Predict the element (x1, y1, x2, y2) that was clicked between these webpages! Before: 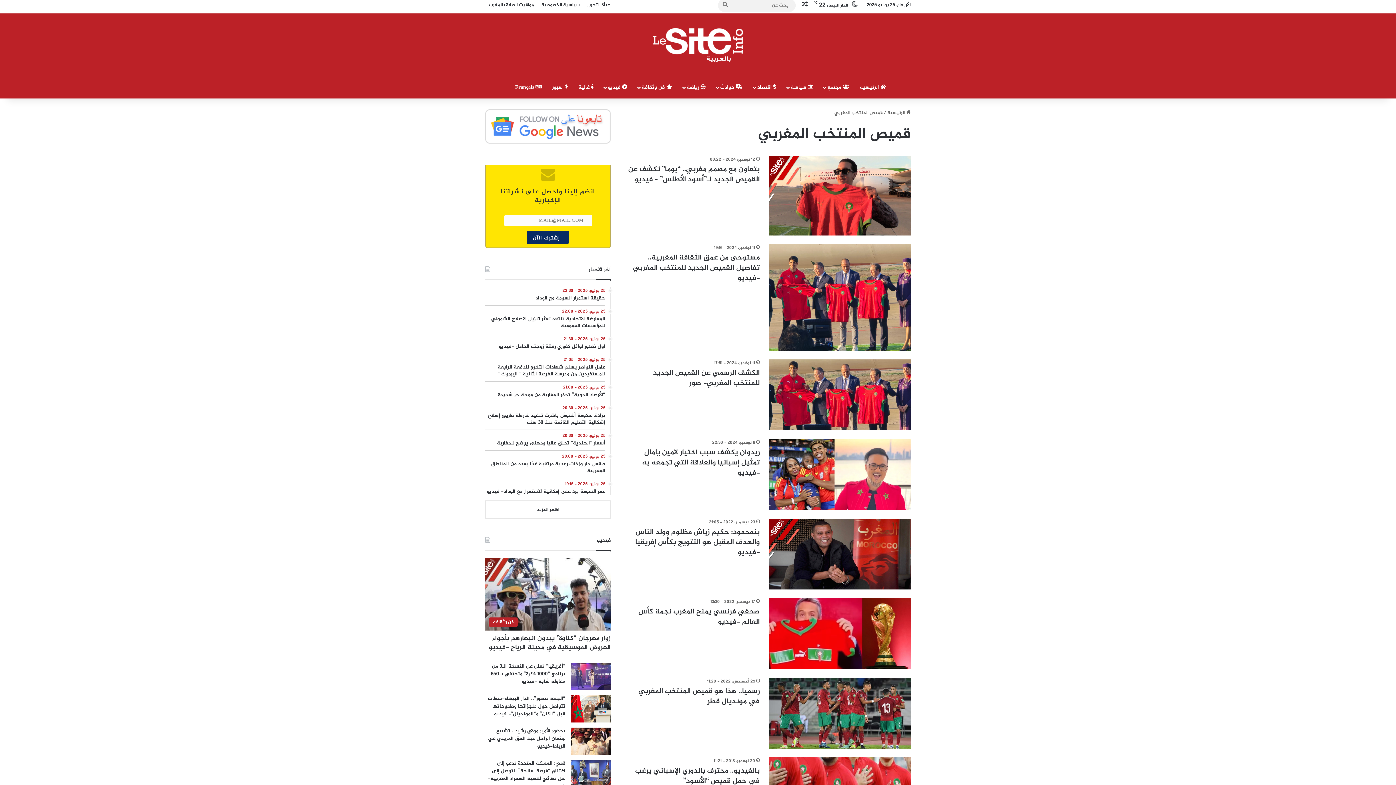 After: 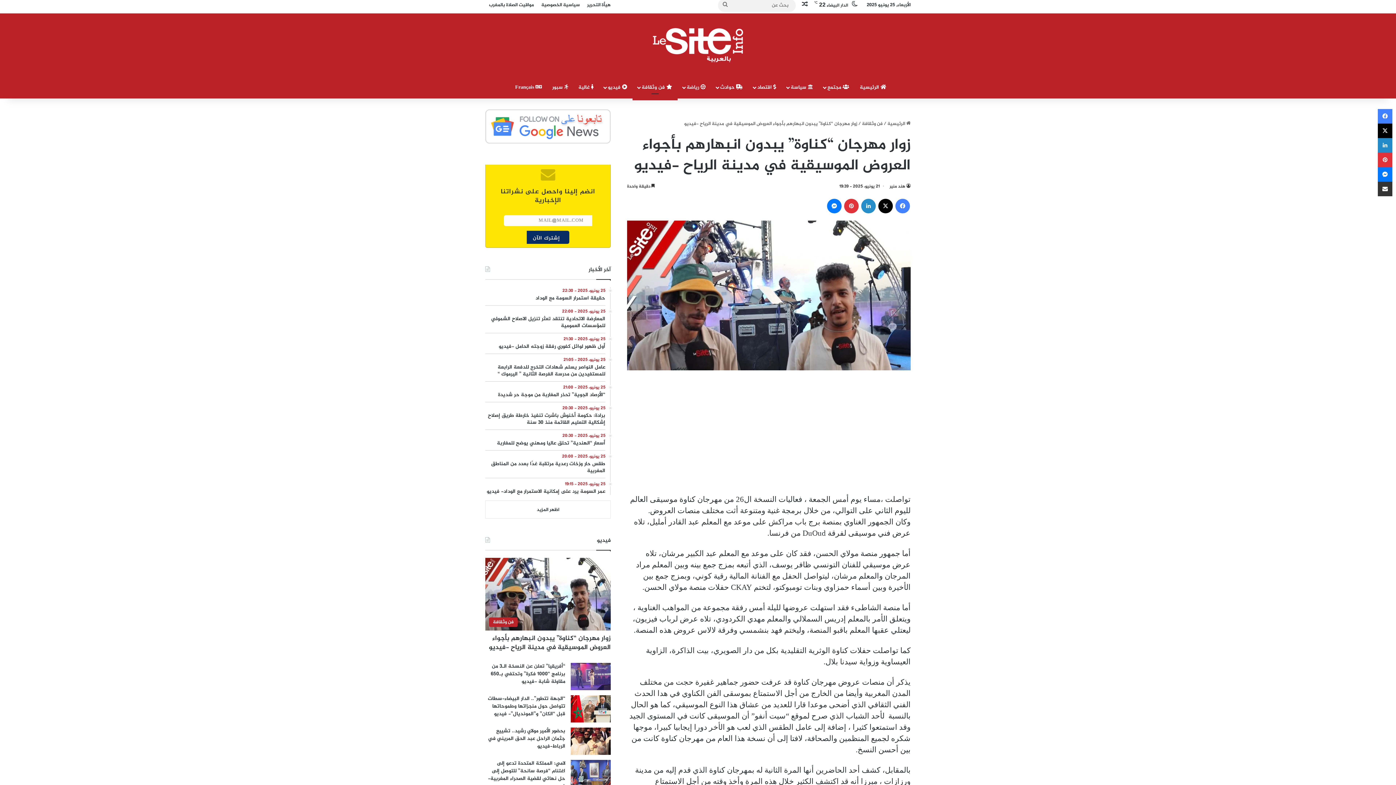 Action: bbox: (485, 558, 610, 631) label: زوار مهرجان “كناوة” يبدون انبهارهم بأجواء العروض الموسيقية في مدينة الرياح -فيديو